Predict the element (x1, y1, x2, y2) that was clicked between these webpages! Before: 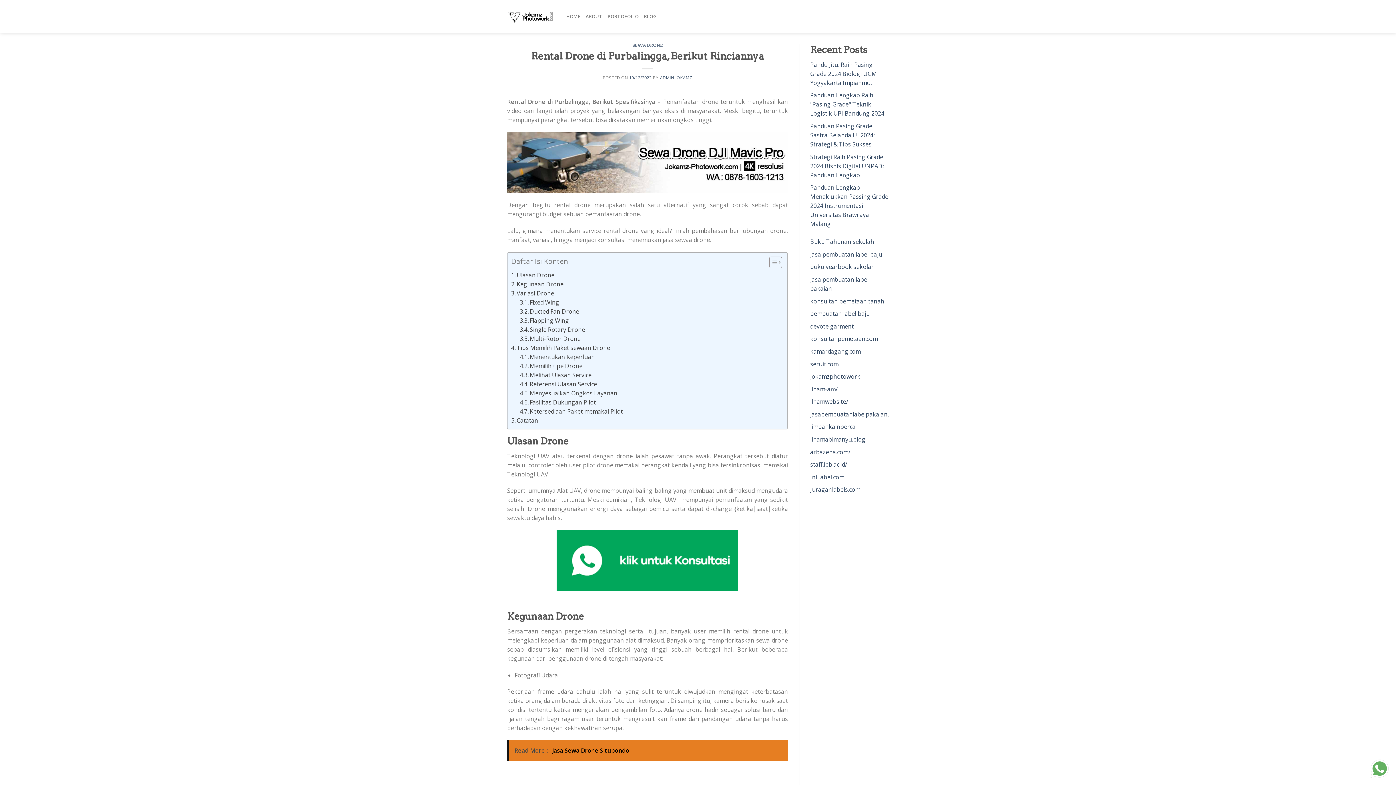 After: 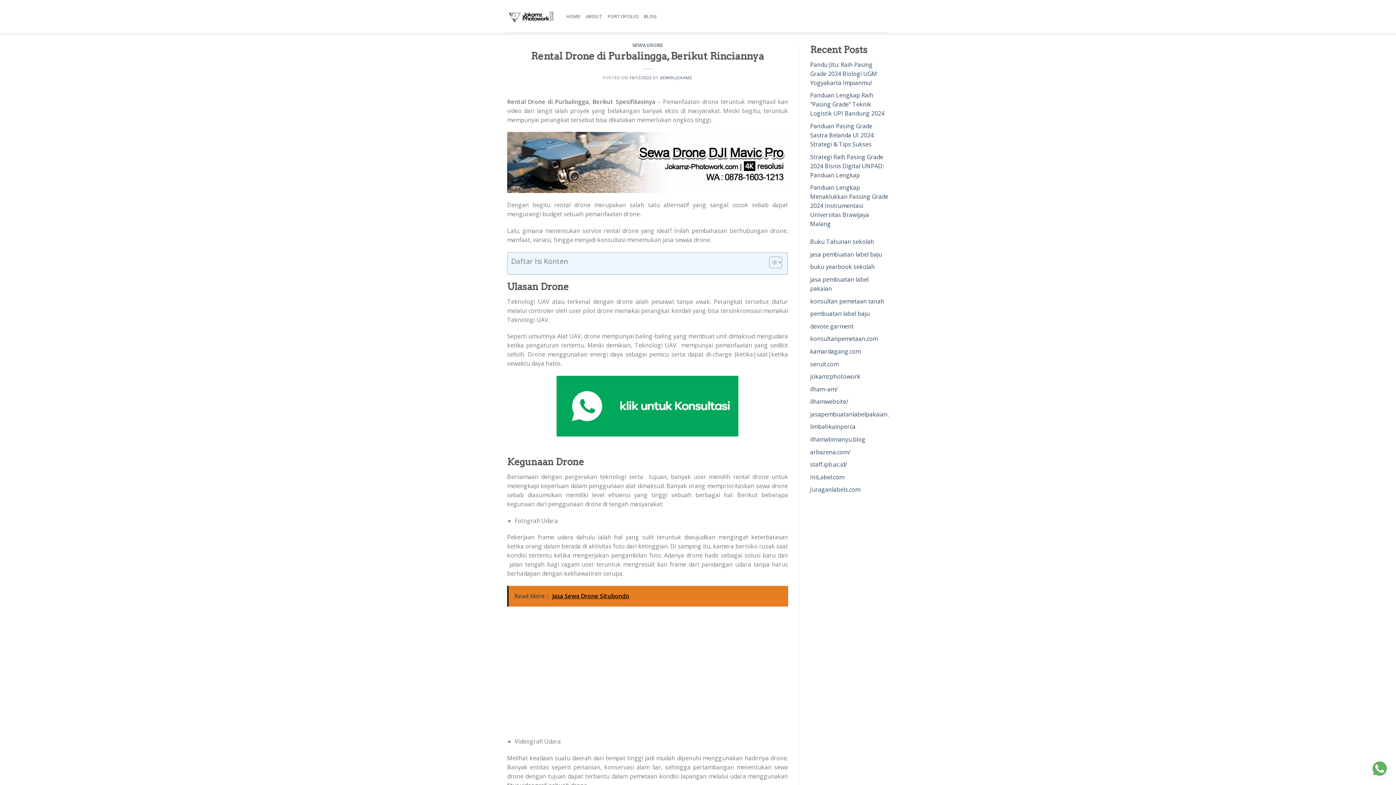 Action: label: ez-toc-toggle-icon-1 bbox: (764, 256, 780, 270)